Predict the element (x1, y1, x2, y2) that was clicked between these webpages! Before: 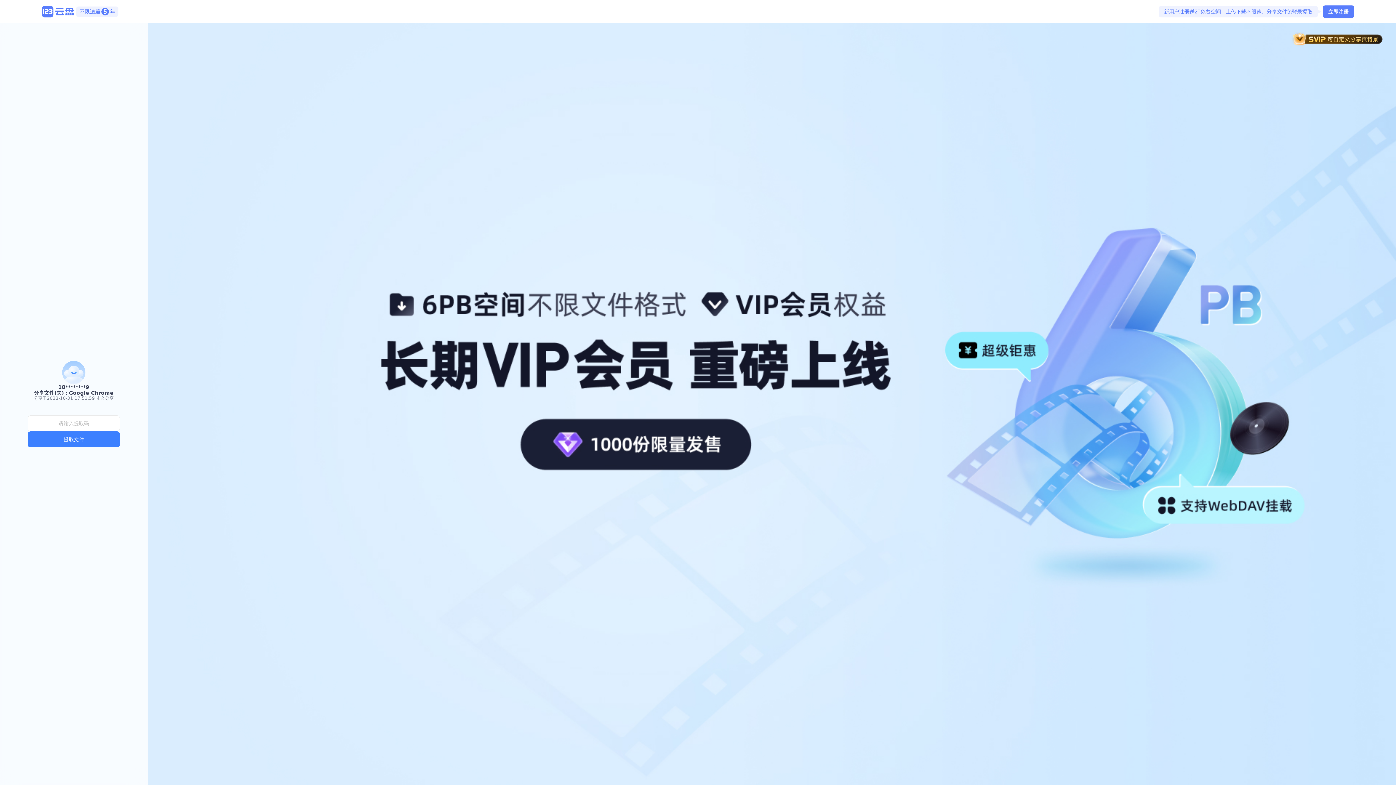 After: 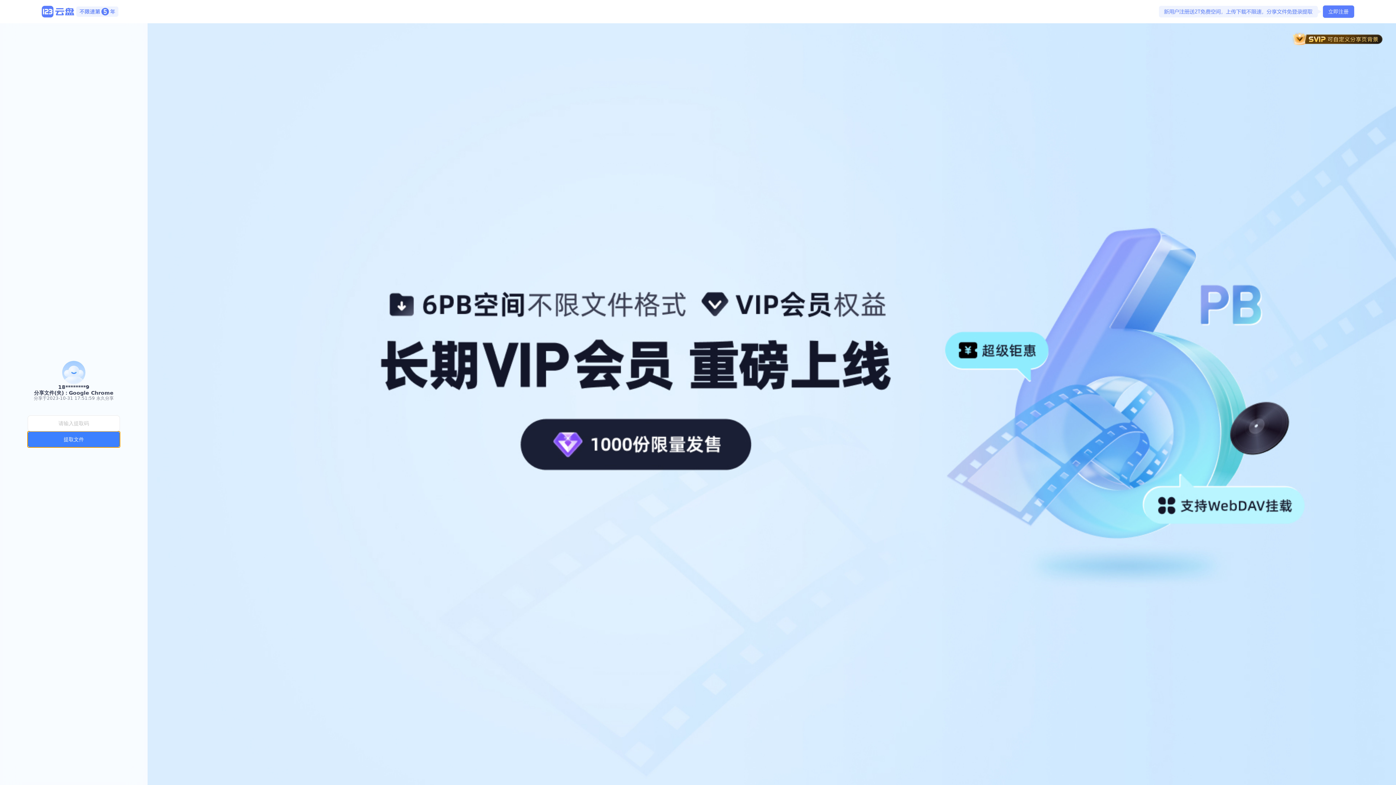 Action: label: 提取文件 bbox: (27, 431, 120, 447)